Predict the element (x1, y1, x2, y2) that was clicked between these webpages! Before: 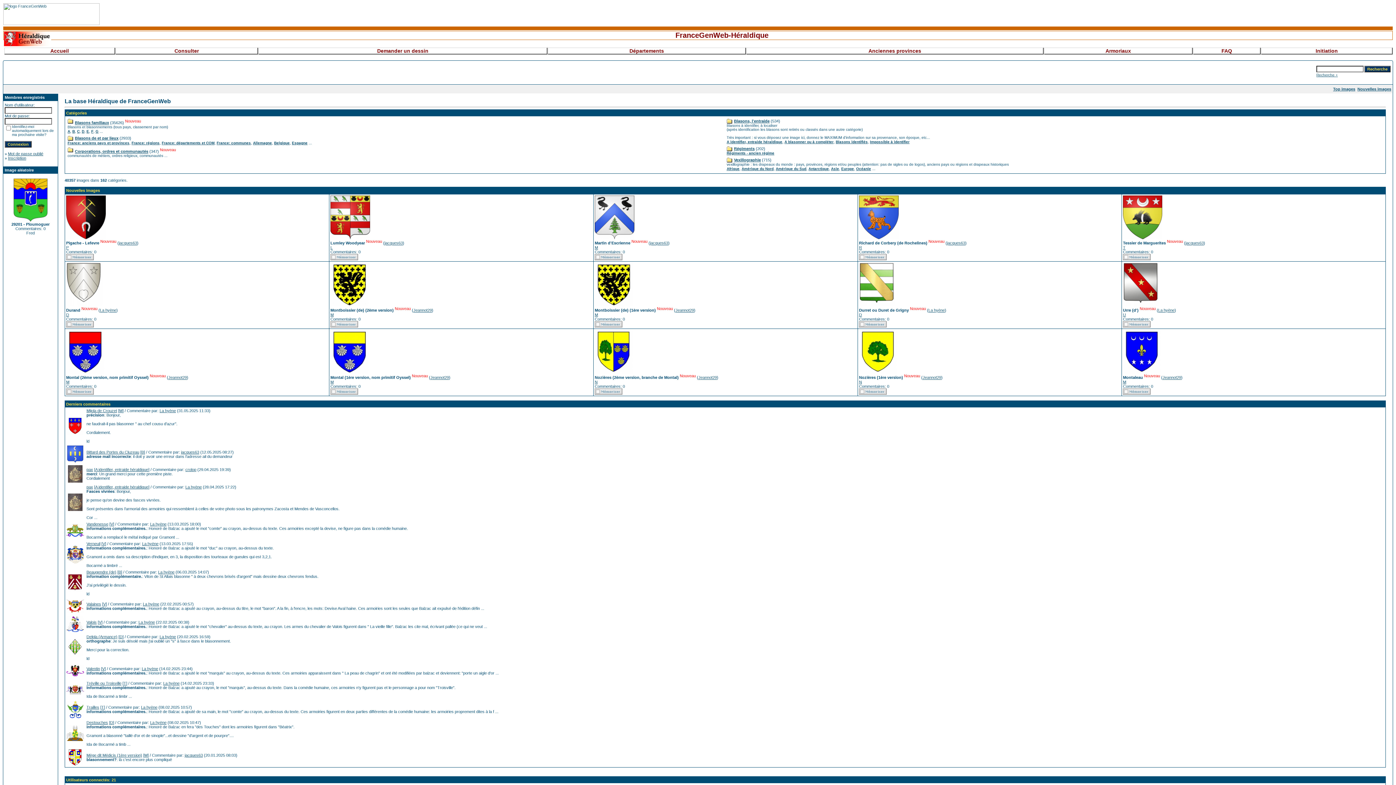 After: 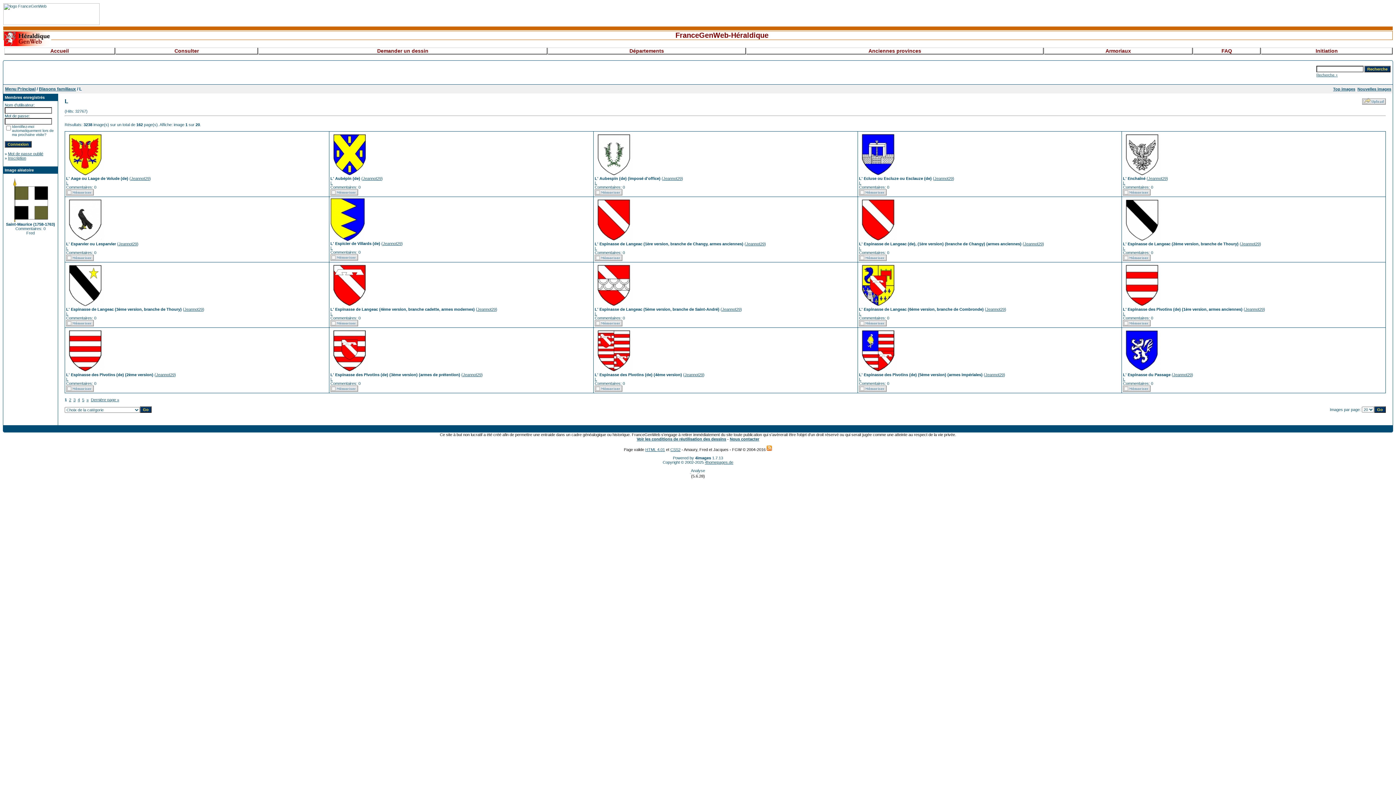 Action: label: L bbox: (330, 245, 332, 249)